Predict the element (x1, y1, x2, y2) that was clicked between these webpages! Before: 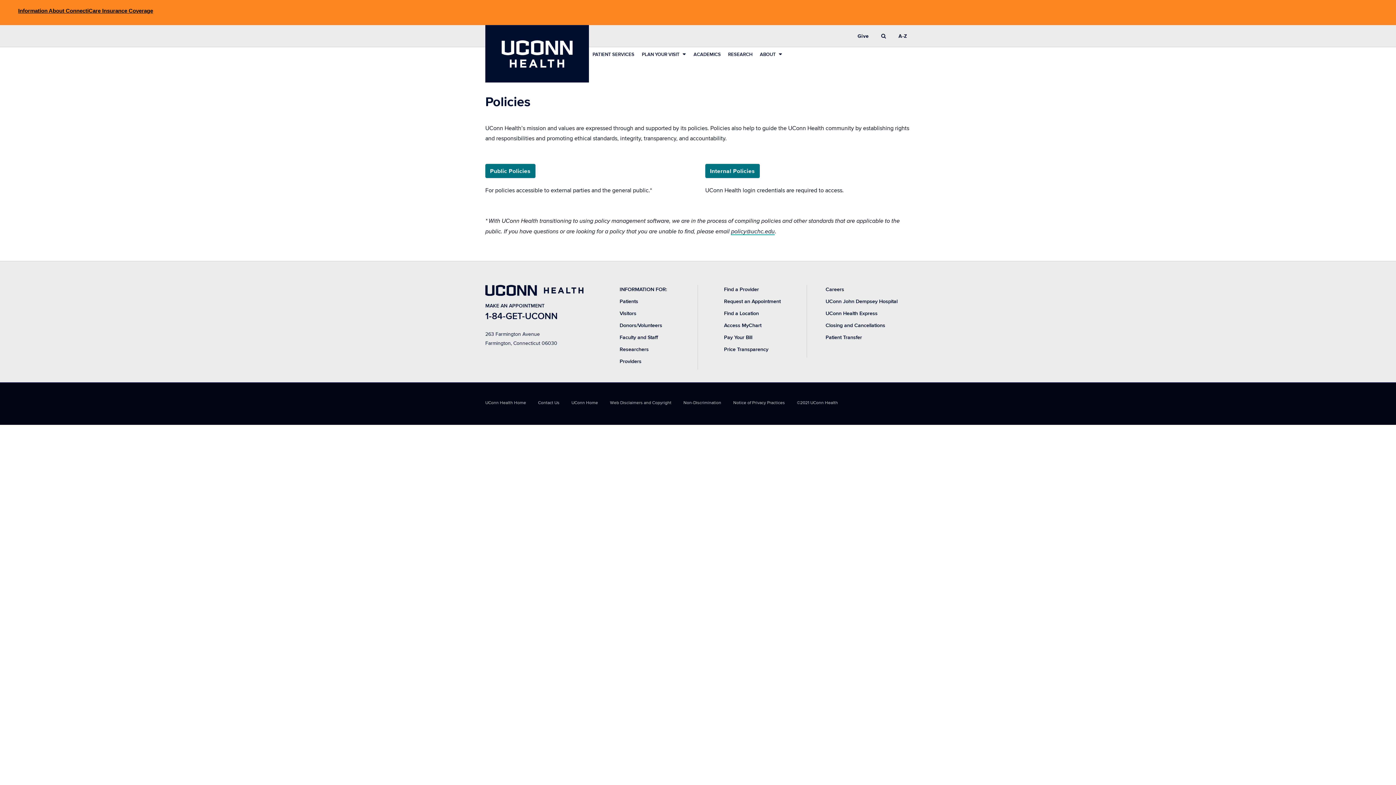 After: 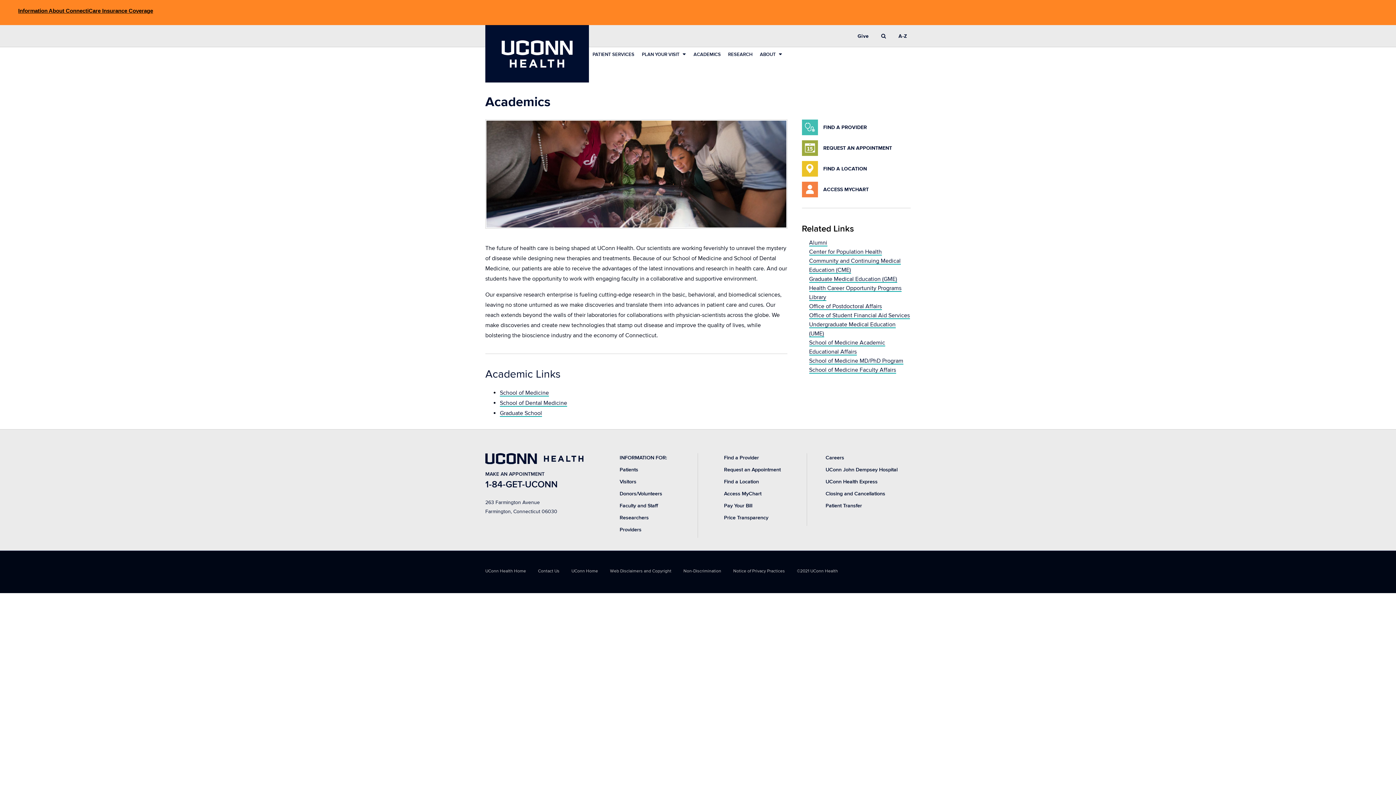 Action: bbox: (690, 47, 724, 61) label: ACADEMICS